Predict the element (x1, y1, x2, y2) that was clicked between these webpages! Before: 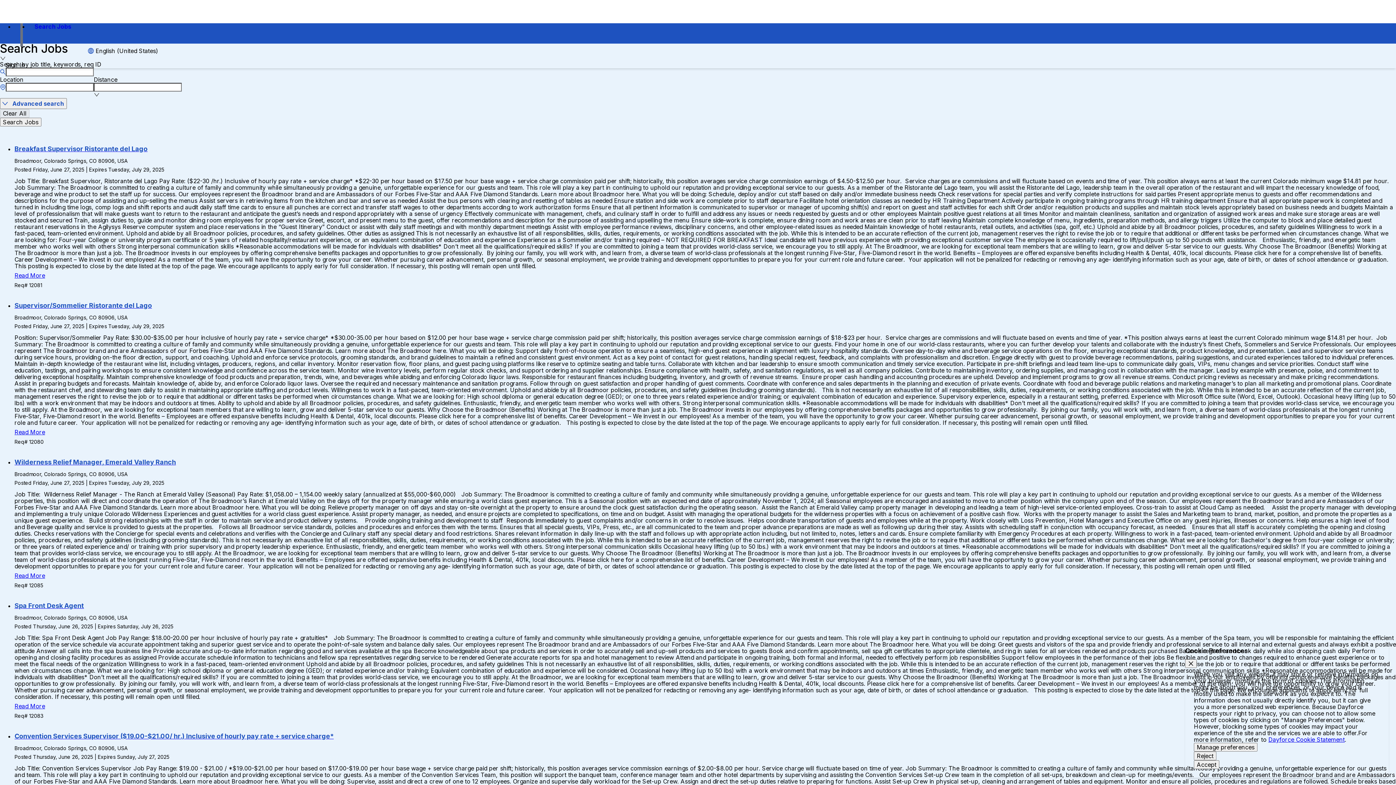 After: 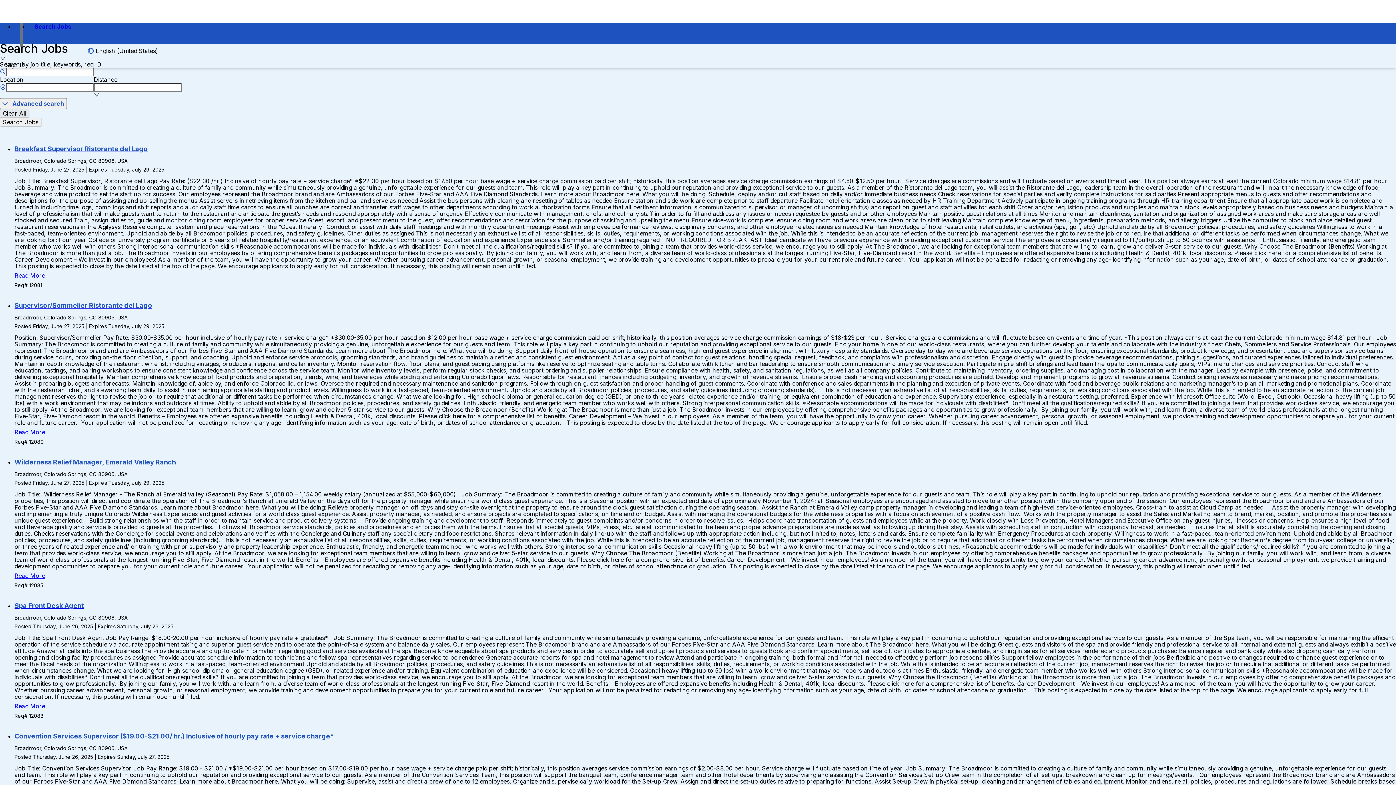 Action: bbox: (1194, 752, 1216, 760) label: Reject